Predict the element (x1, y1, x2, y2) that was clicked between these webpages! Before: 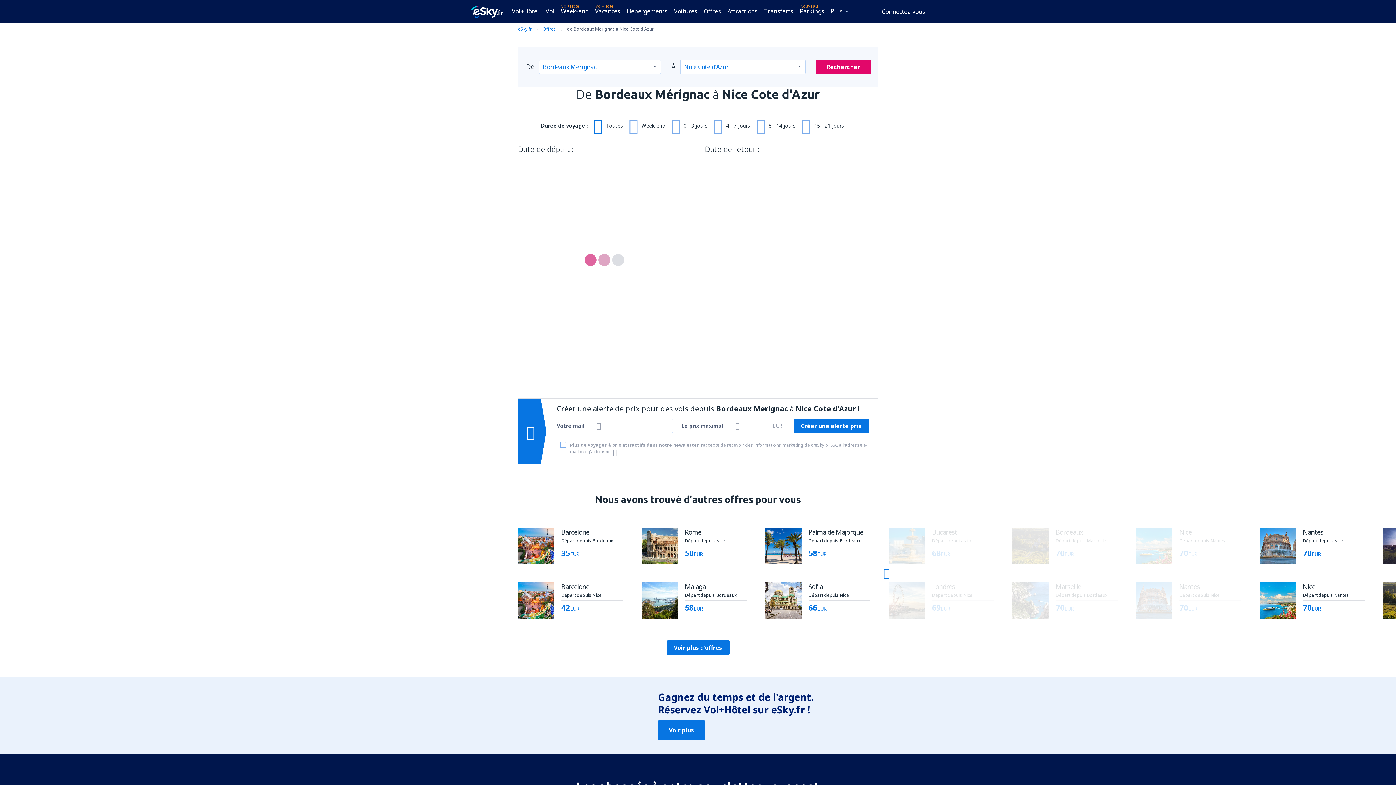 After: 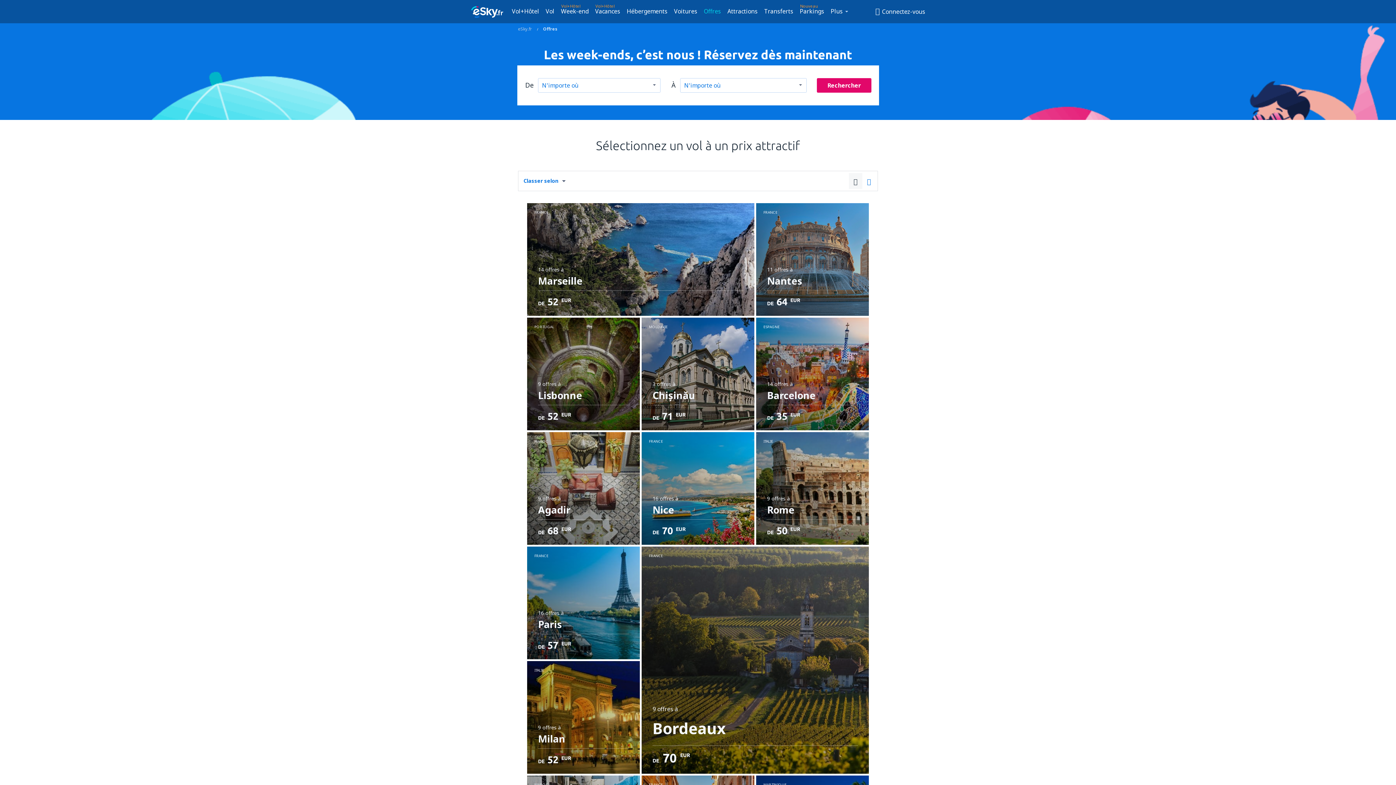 Action: label: Voir plus d'offres bbox: (666, 640, 729, 655)